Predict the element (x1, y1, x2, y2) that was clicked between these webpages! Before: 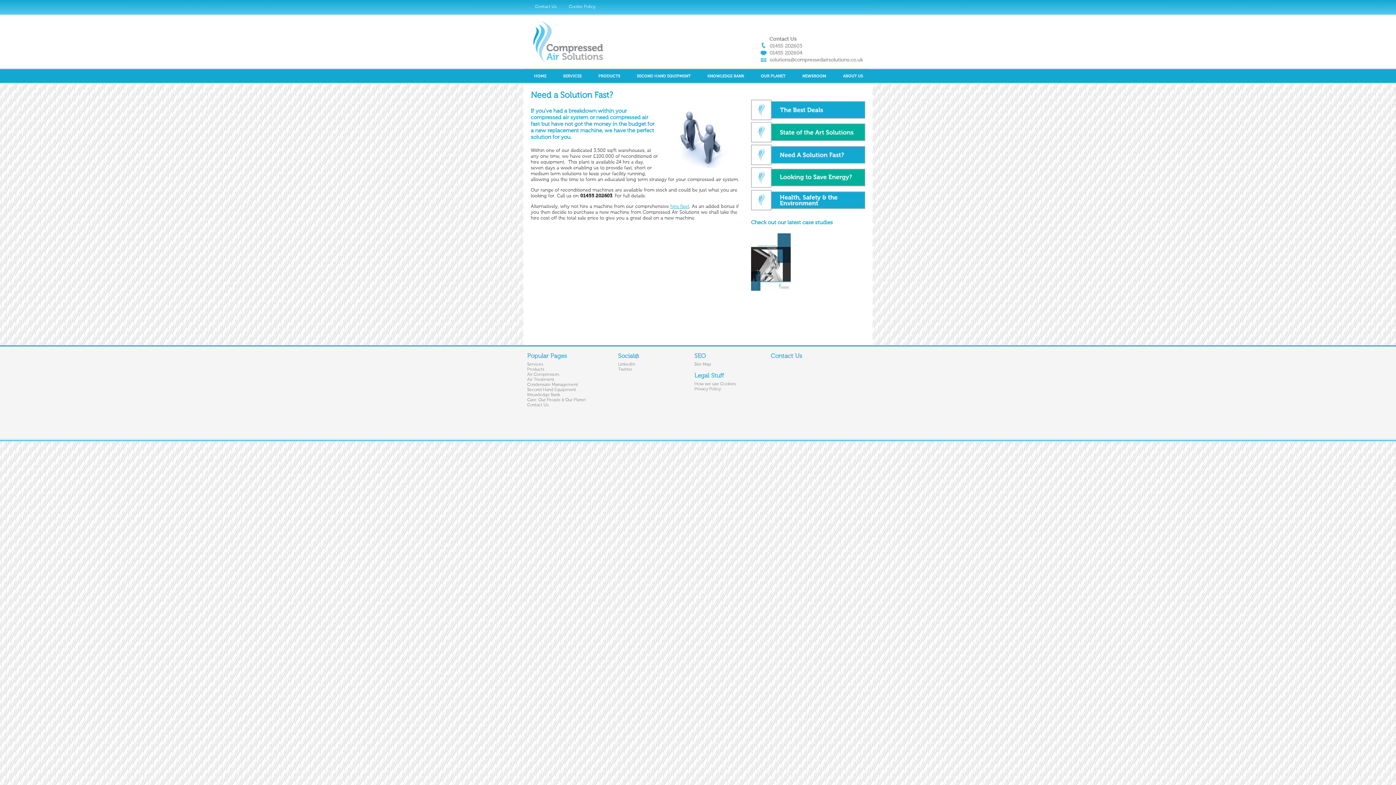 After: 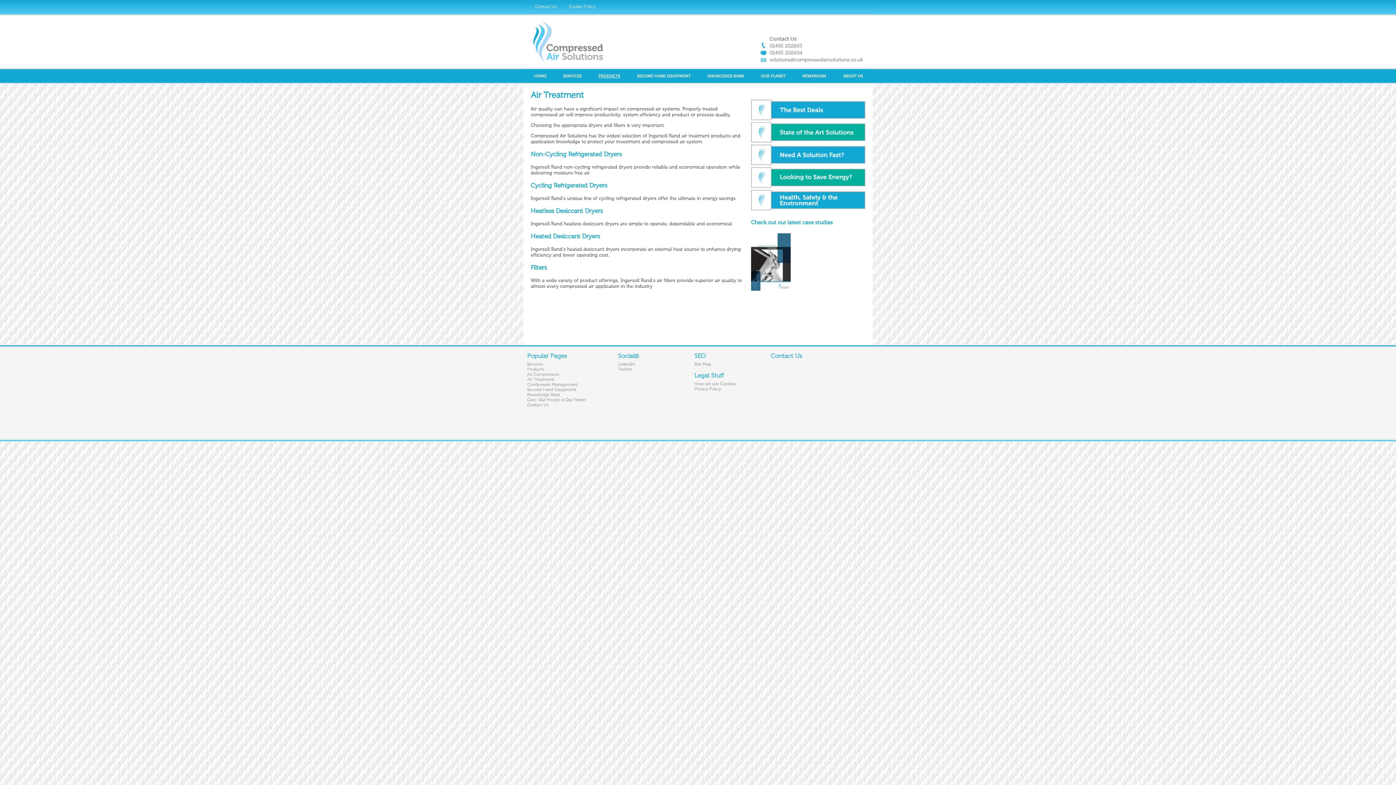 Action: bbox: (527, 377, 554, 382) label: Air Treatment